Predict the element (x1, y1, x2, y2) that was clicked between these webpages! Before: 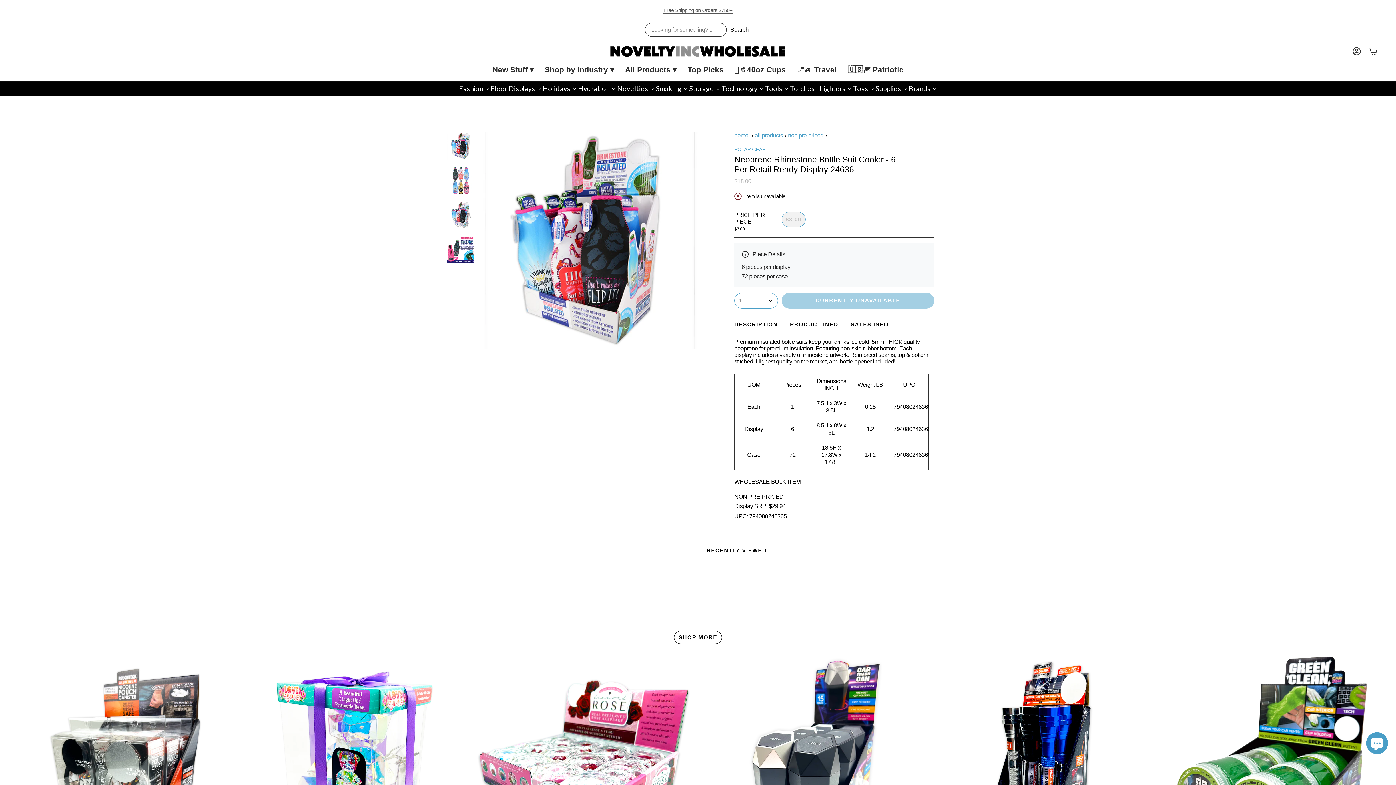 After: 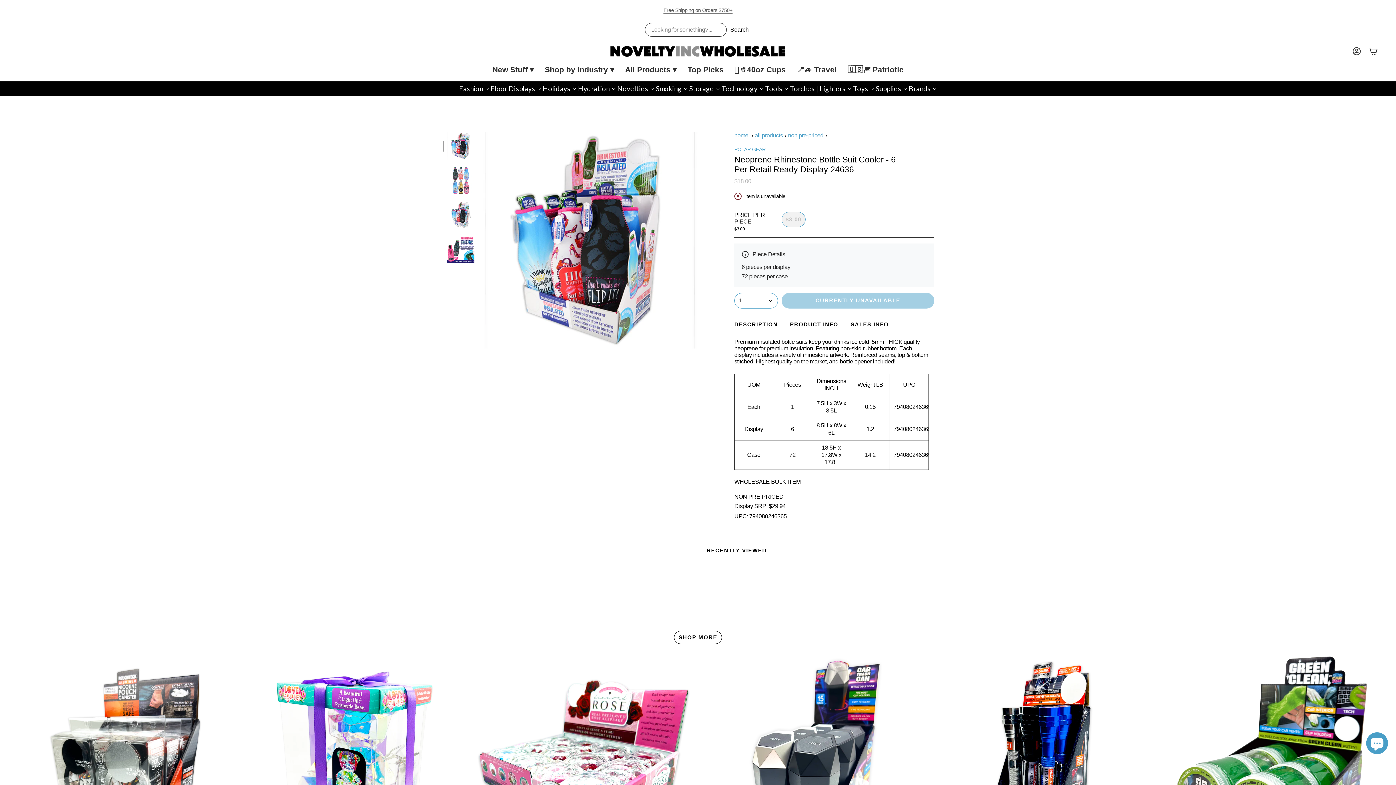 Action: bbox: (447, 132, 474, 159)